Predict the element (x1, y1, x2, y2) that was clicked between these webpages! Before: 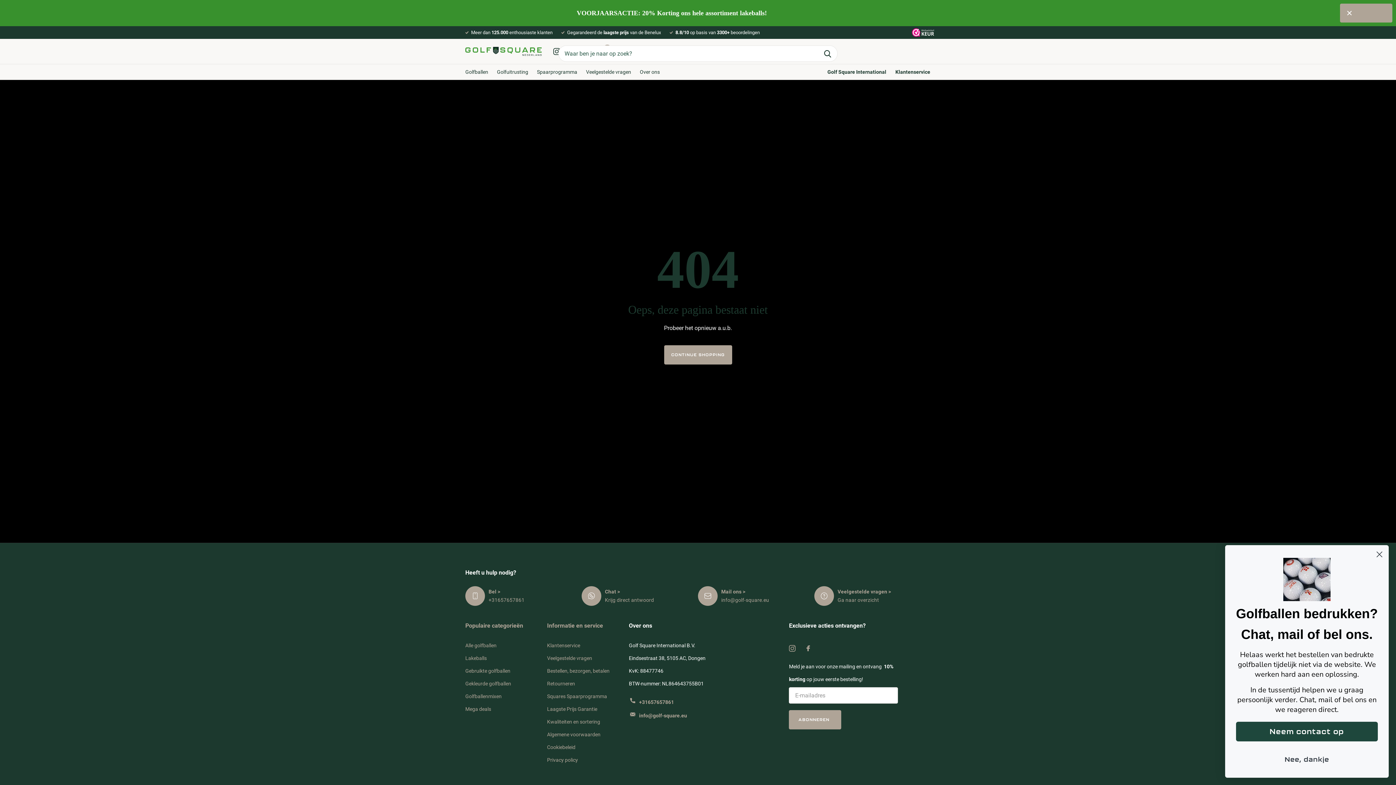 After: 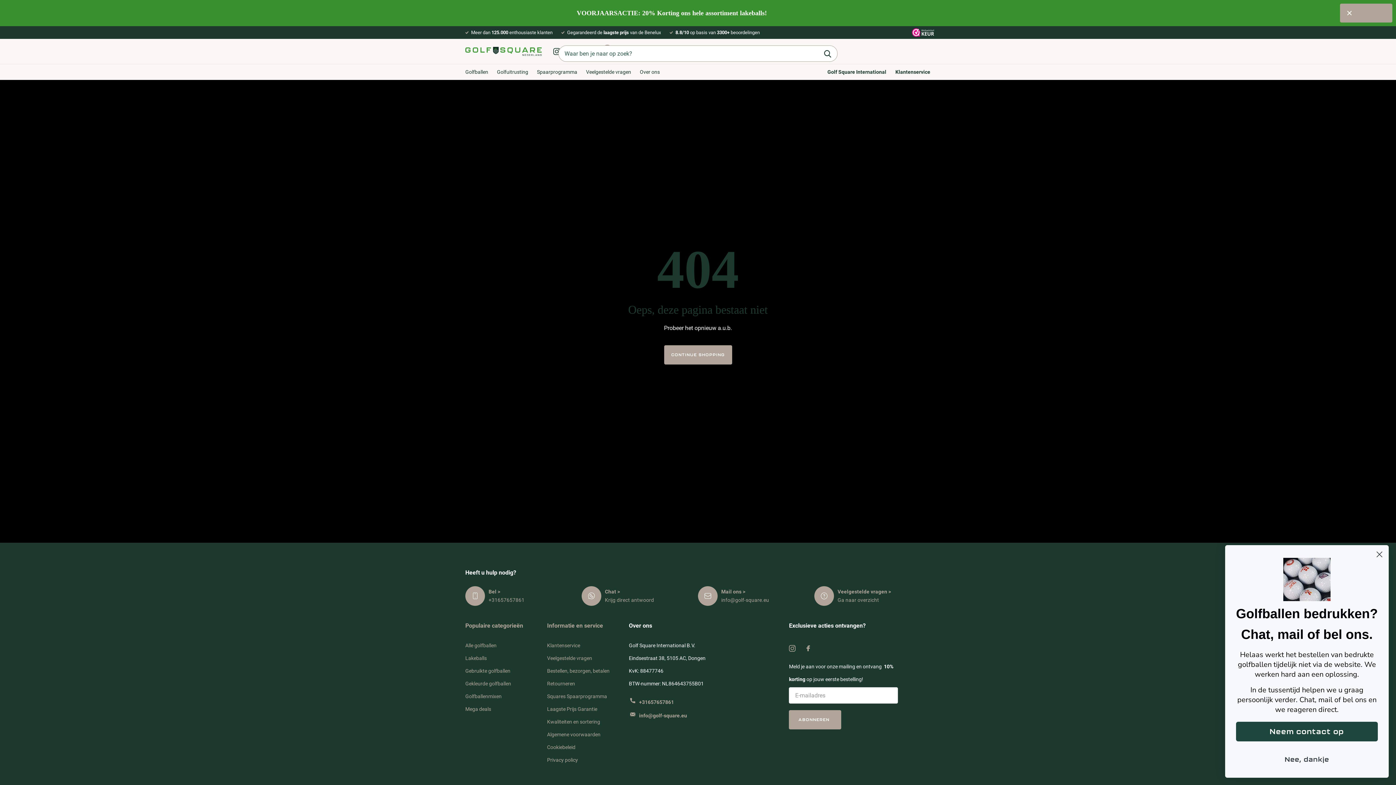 Action: label: ZOEKEN bbox: (817, 45, 837, 61)